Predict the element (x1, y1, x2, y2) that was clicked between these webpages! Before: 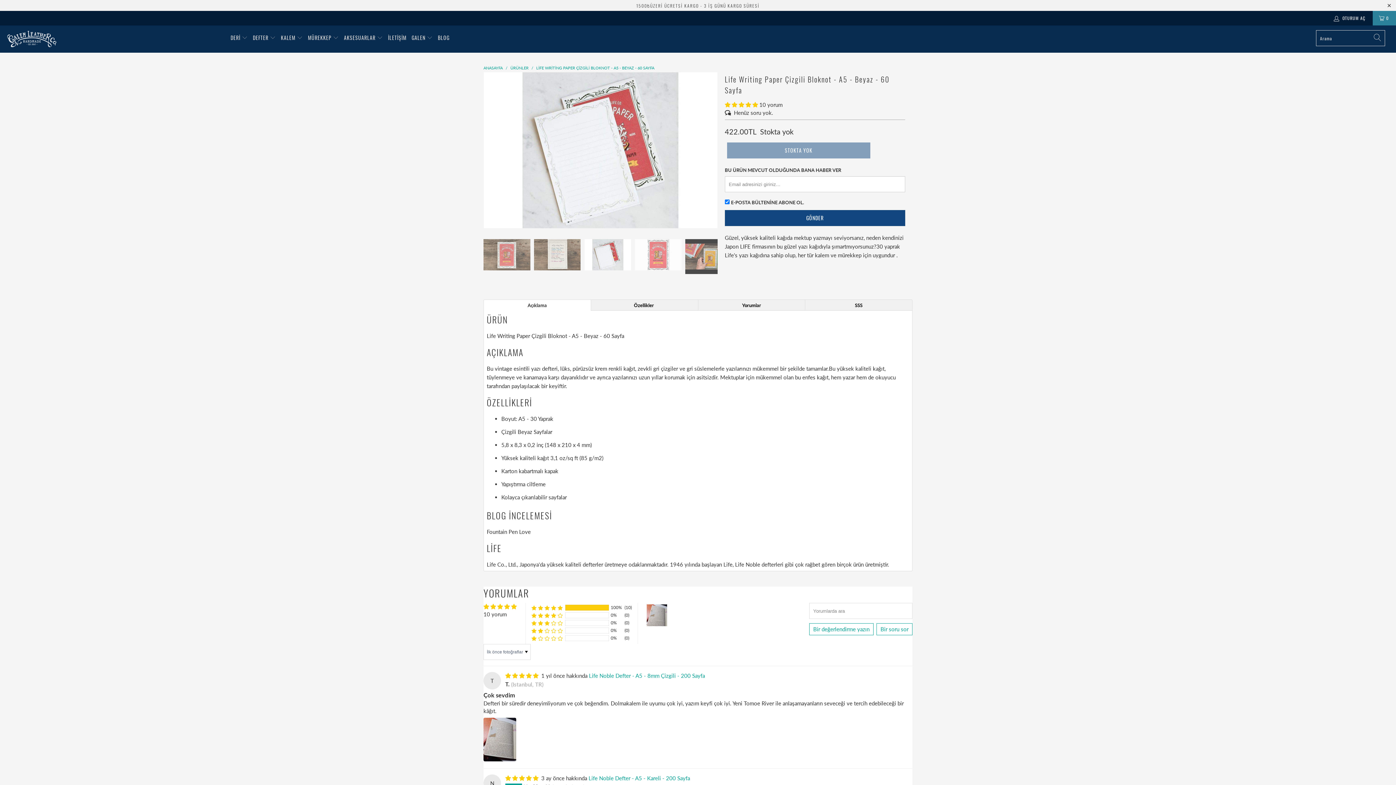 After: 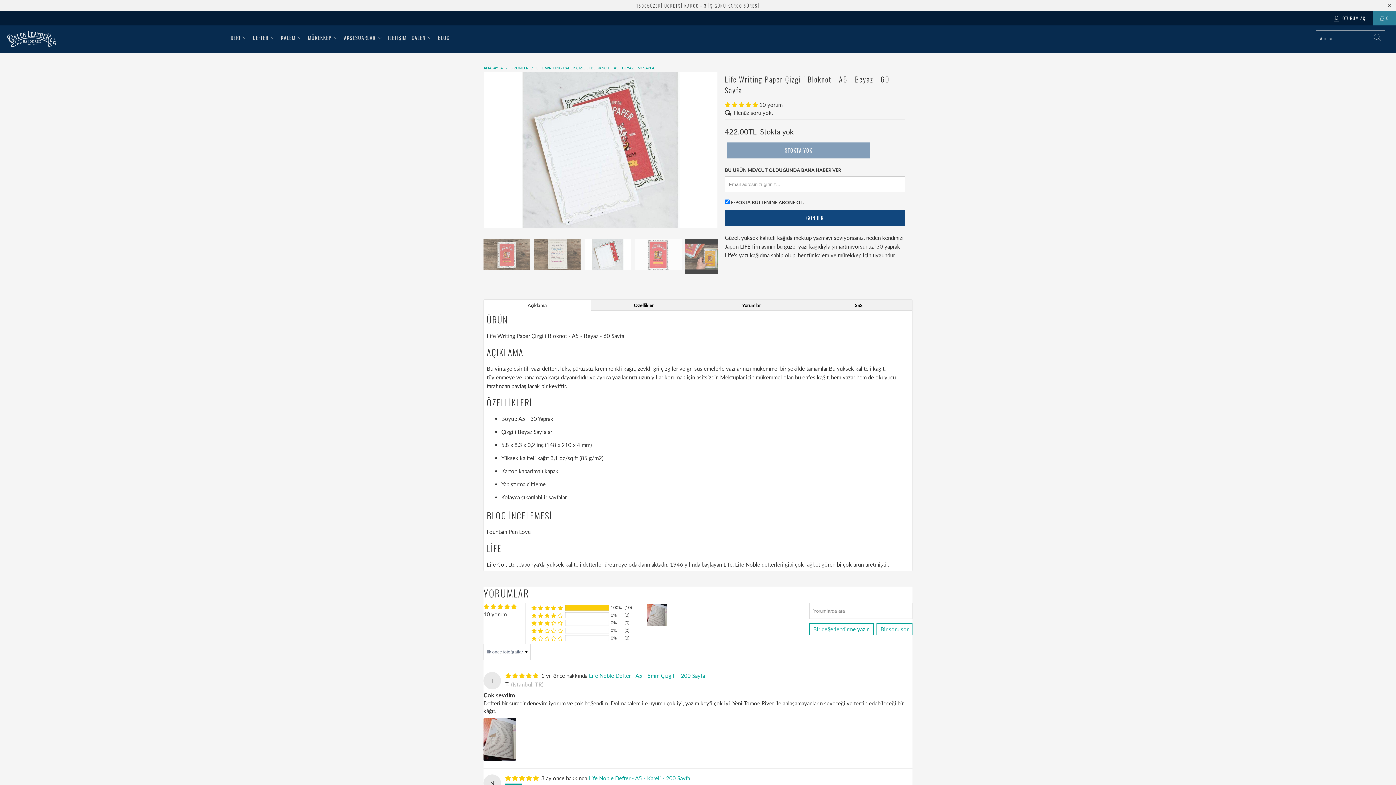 Action: bbox: (536, 65, 654, 70) label: LİFE WRİTİNG PAPER ÇİZGİLİ BLOKNOT - A5 - BEYAZ - 60 SAYFA